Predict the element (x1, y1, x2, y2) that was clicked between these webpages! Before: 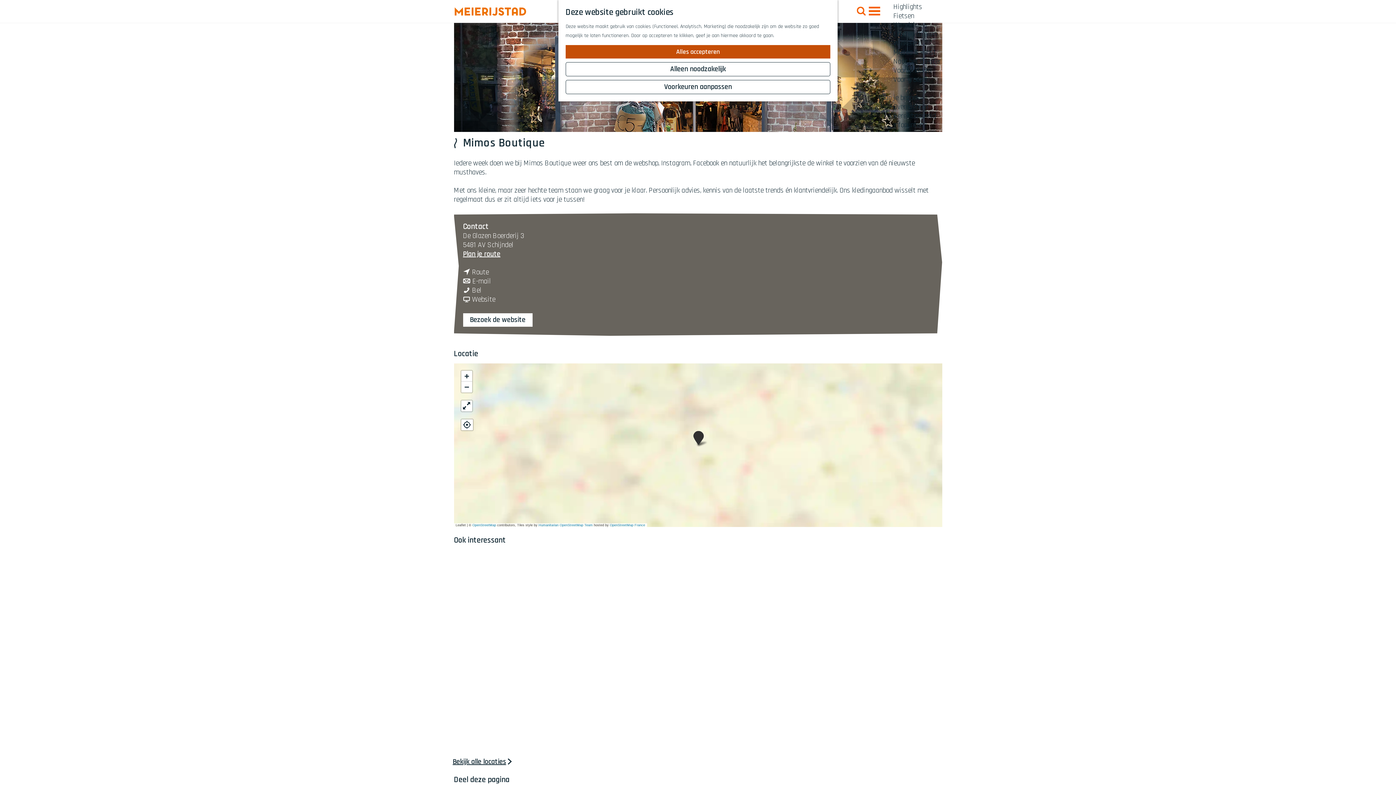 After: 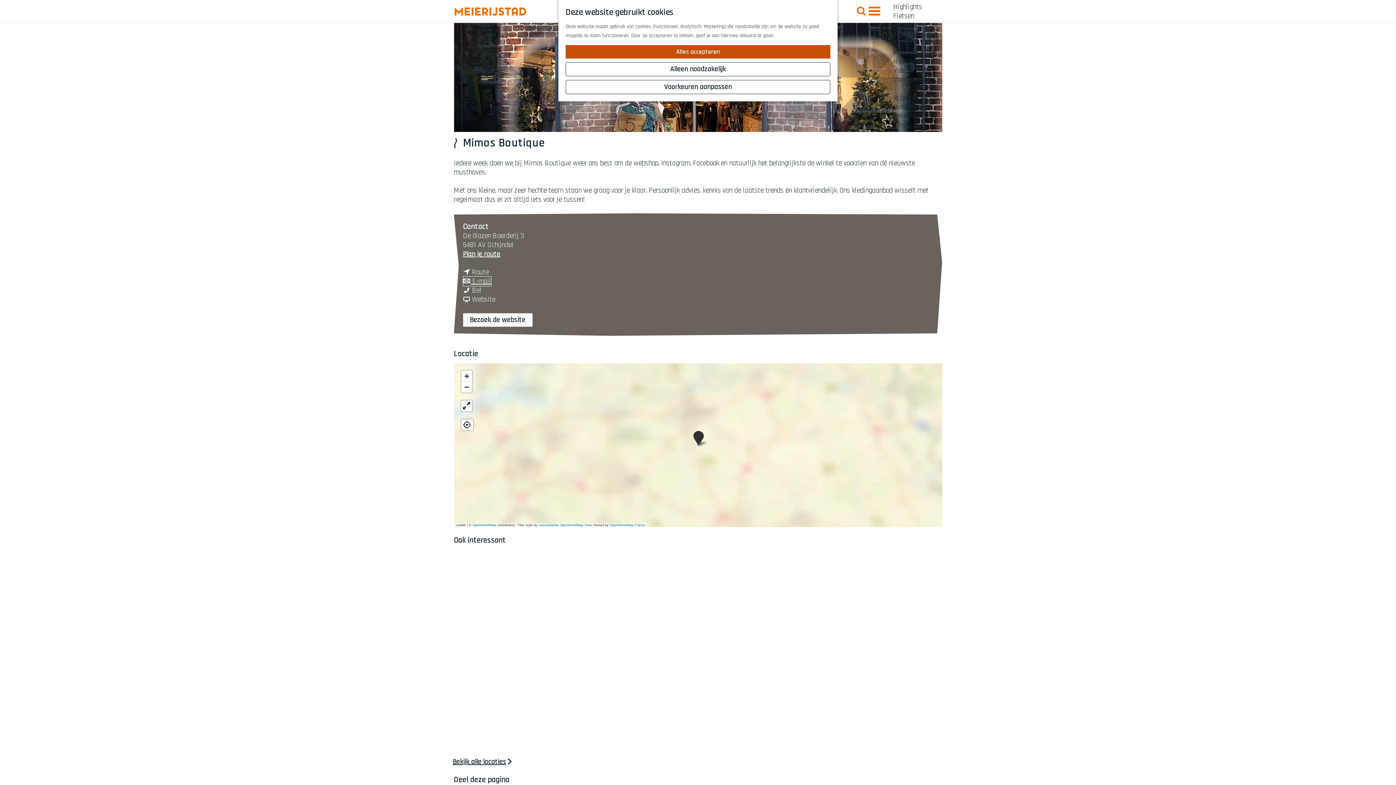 Action: bbox: (463, 276, 491, 286) label:  E-mail
naar Mimos Boutique